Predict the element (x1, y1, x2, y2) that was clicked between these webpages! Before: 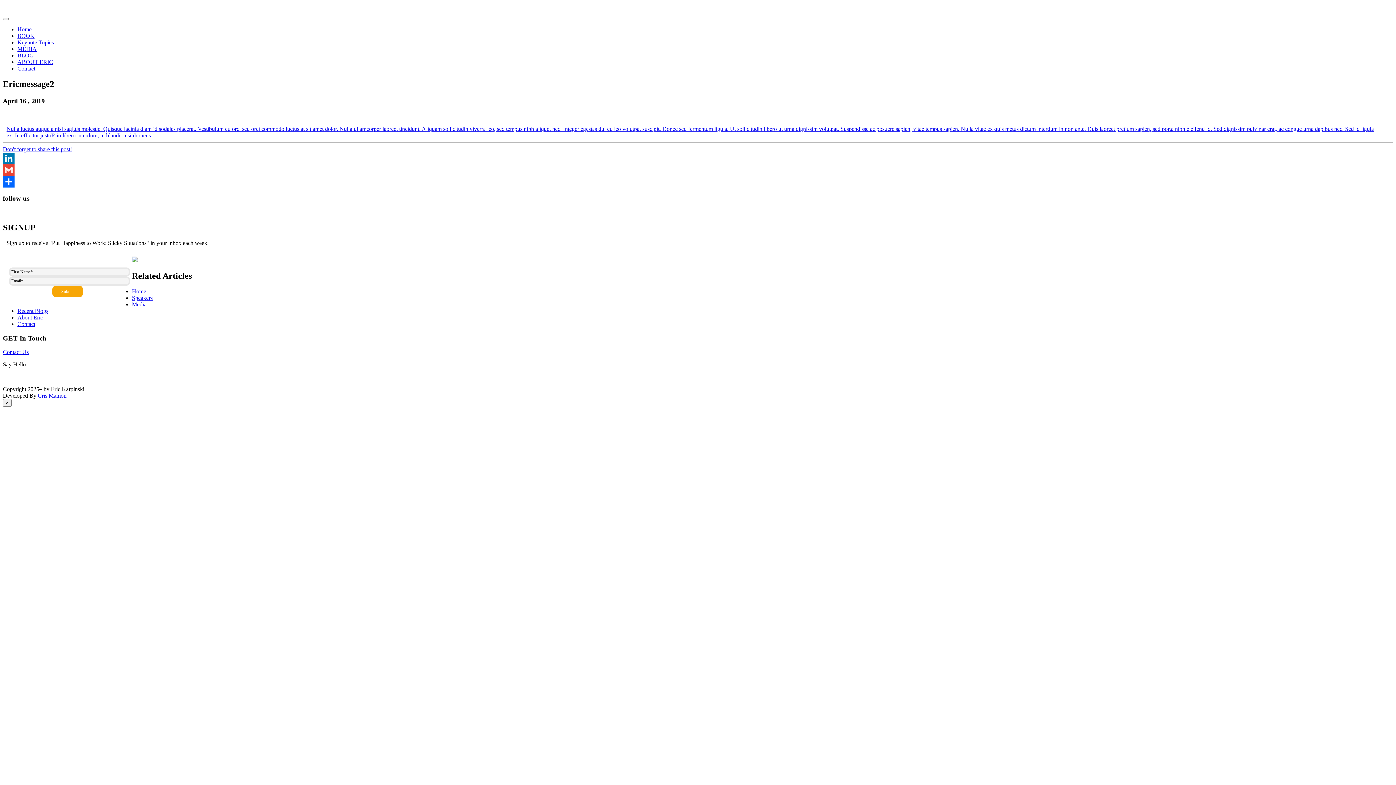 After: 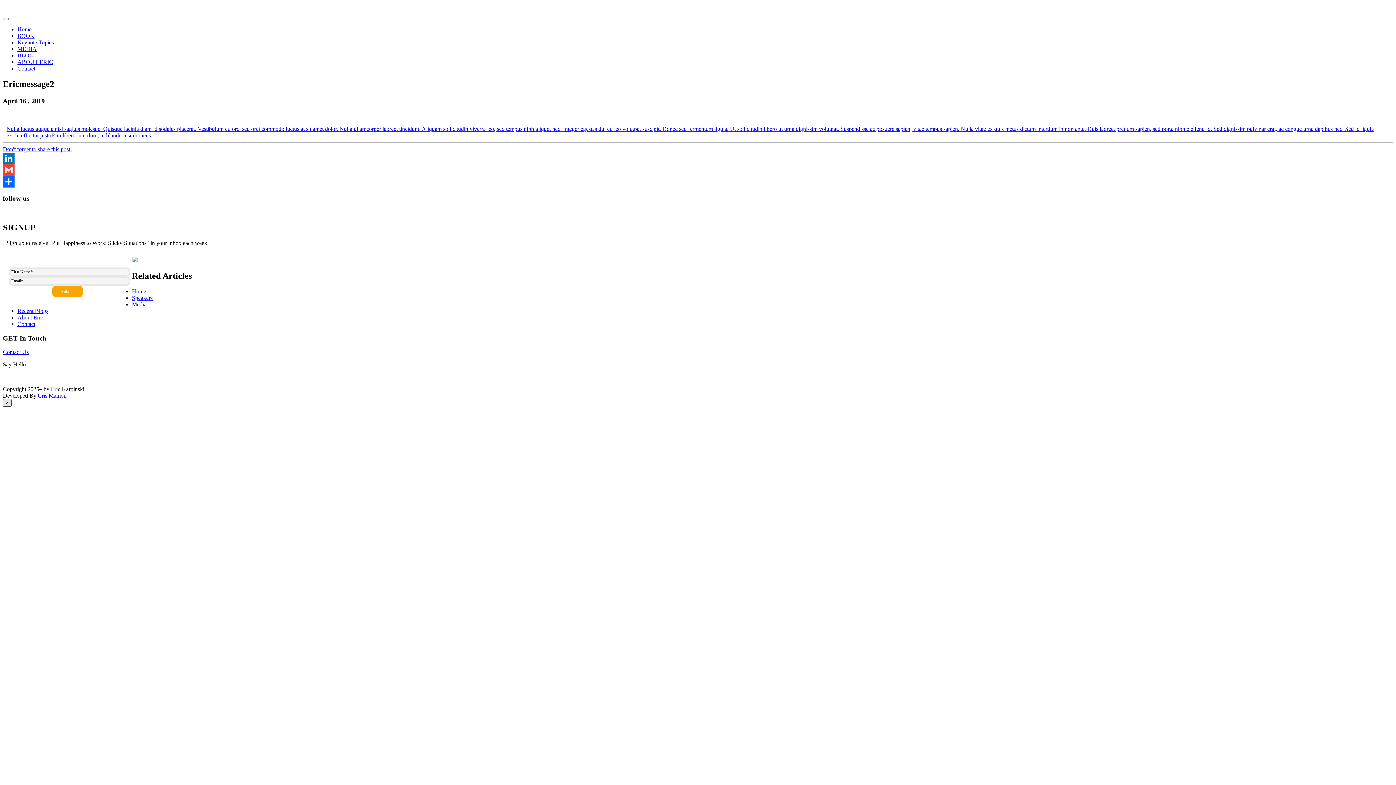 Action: label: × bbox: (2, 399, 11, 407)